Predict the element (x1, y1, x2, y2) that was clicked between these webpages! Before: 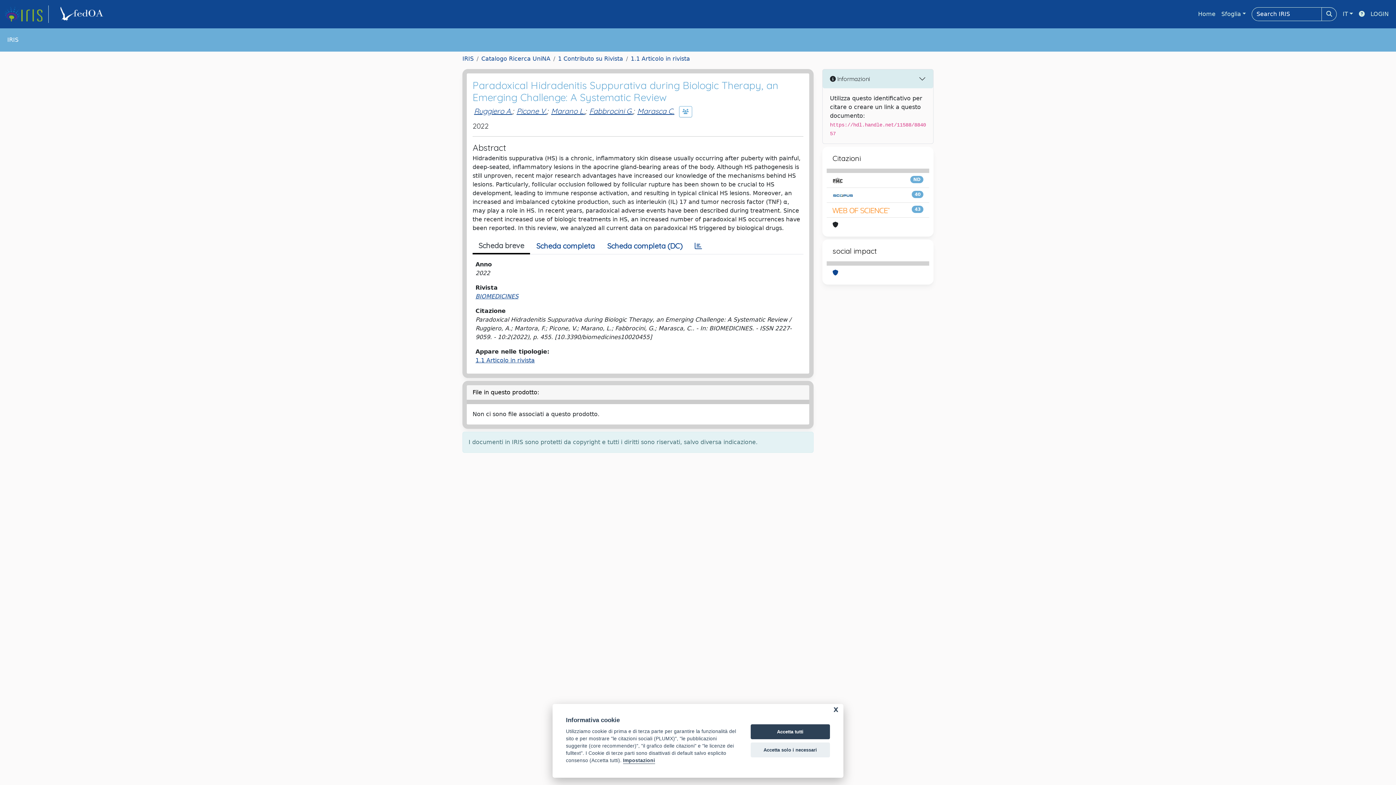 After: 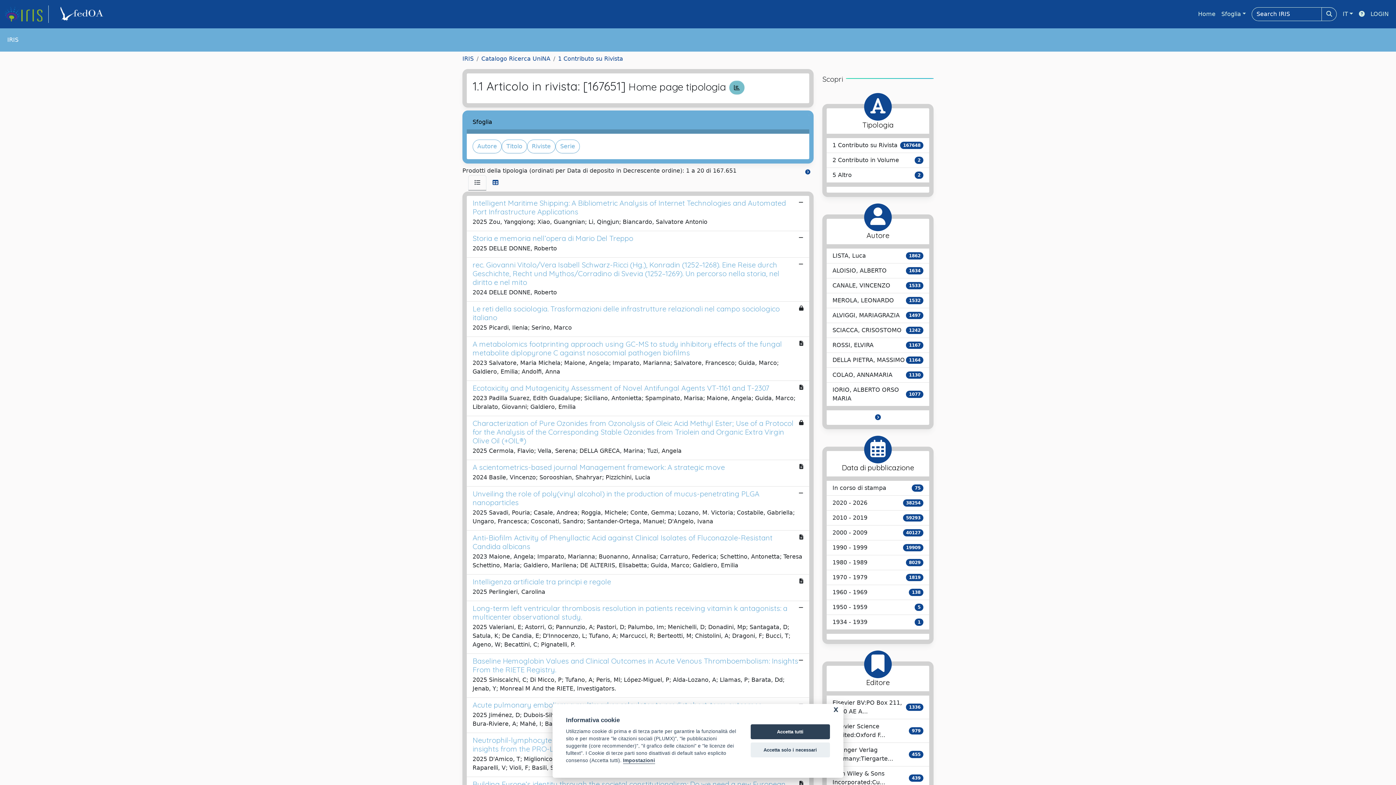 Action: bbox: (630, 55, 690, 62) label: 1.1 Articolo in rivista